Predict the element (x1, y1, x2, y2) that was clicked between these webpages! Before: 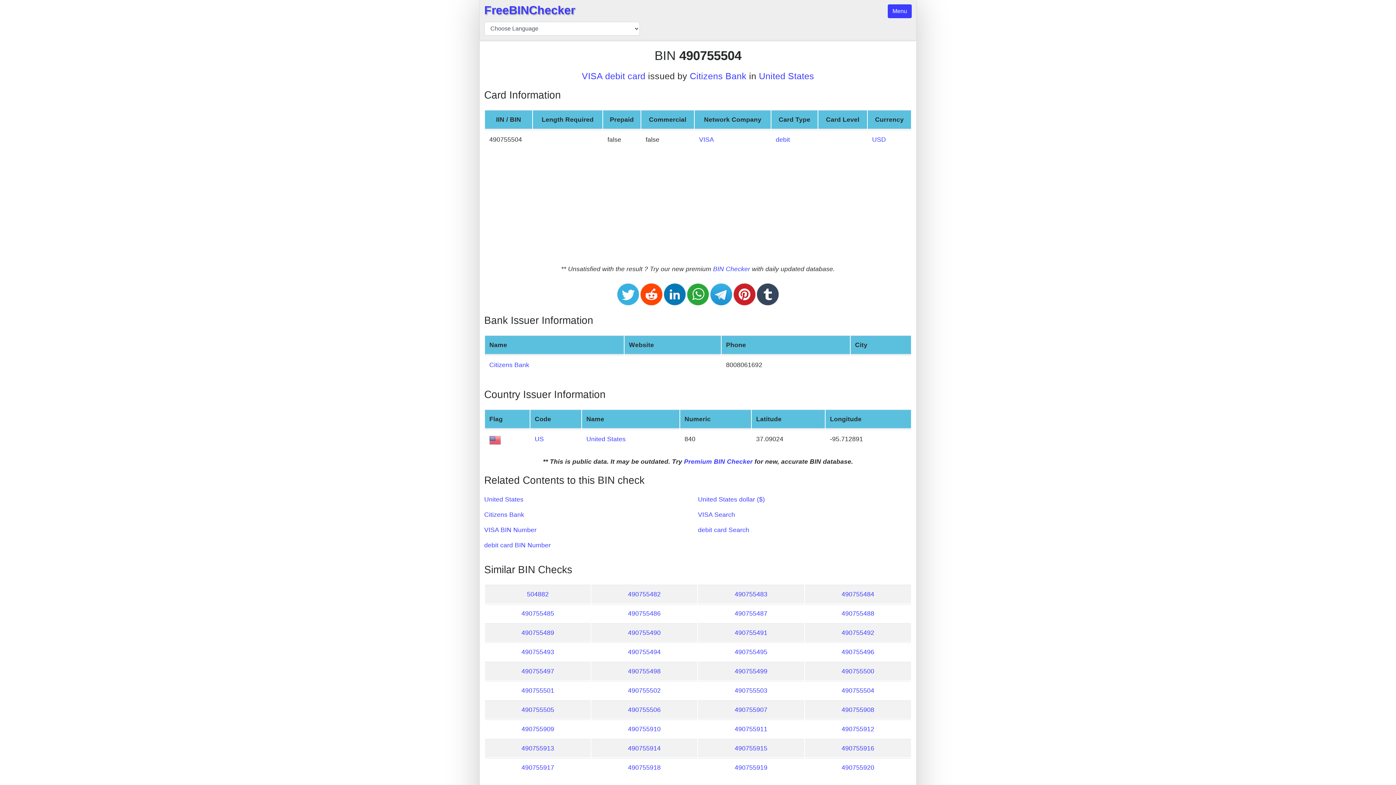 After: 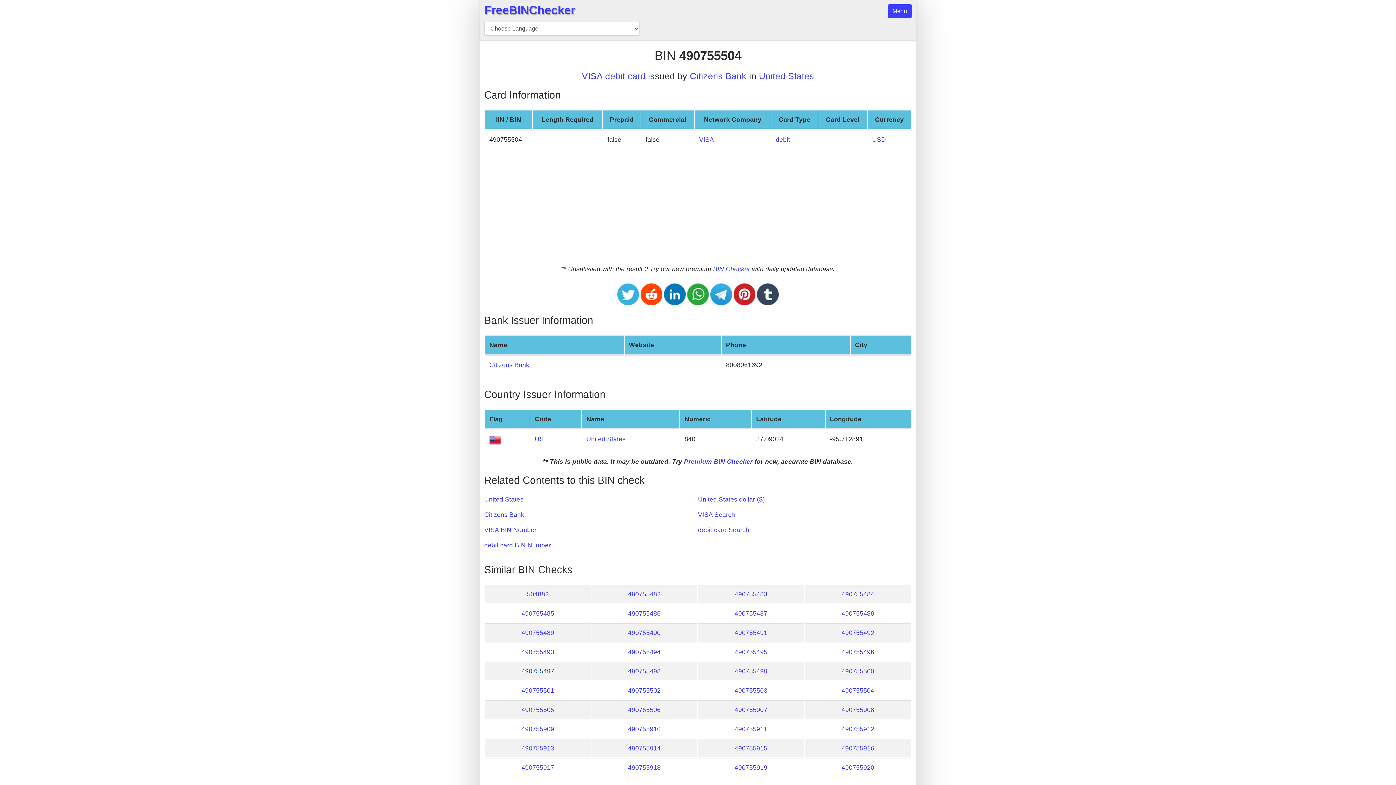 Action: label: 490755497 bbox: (521, 668, 554, 675)